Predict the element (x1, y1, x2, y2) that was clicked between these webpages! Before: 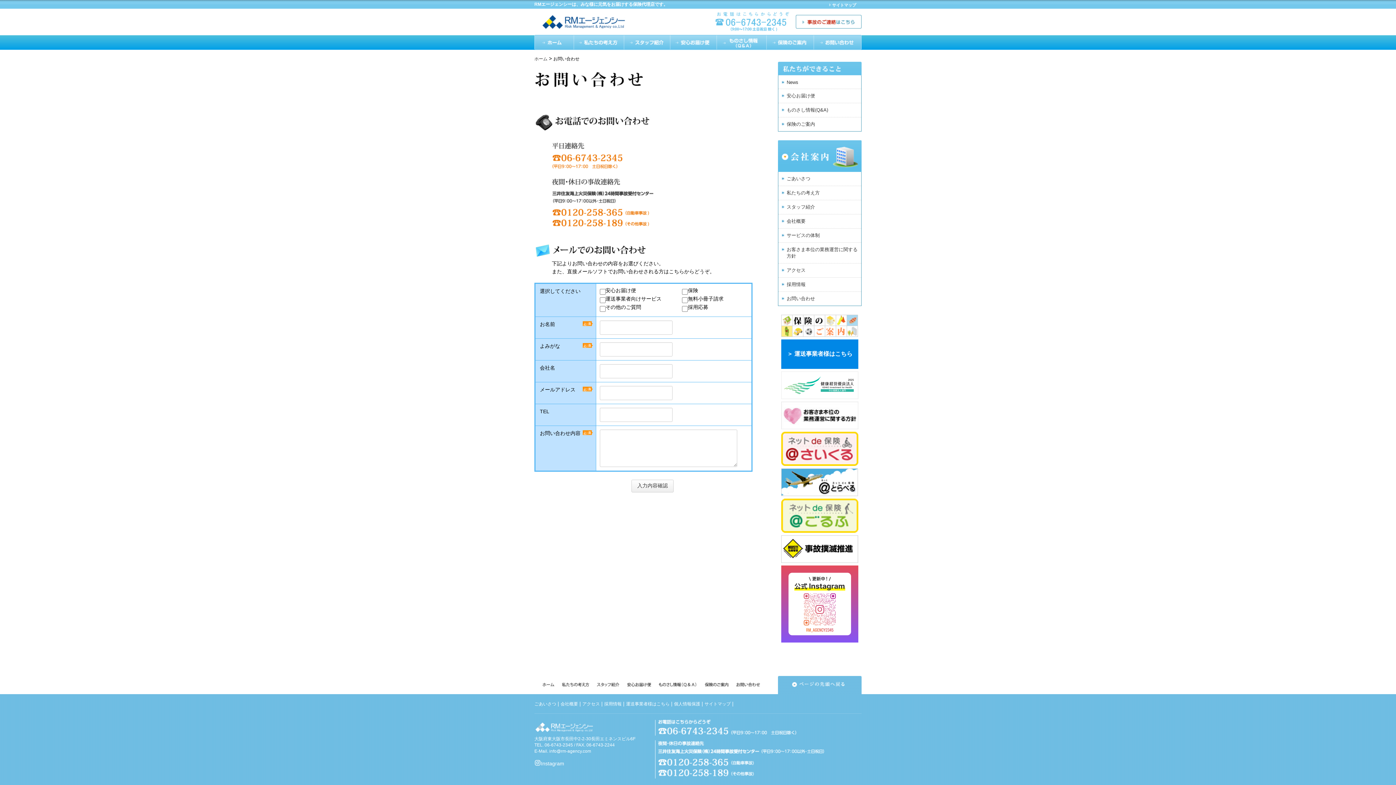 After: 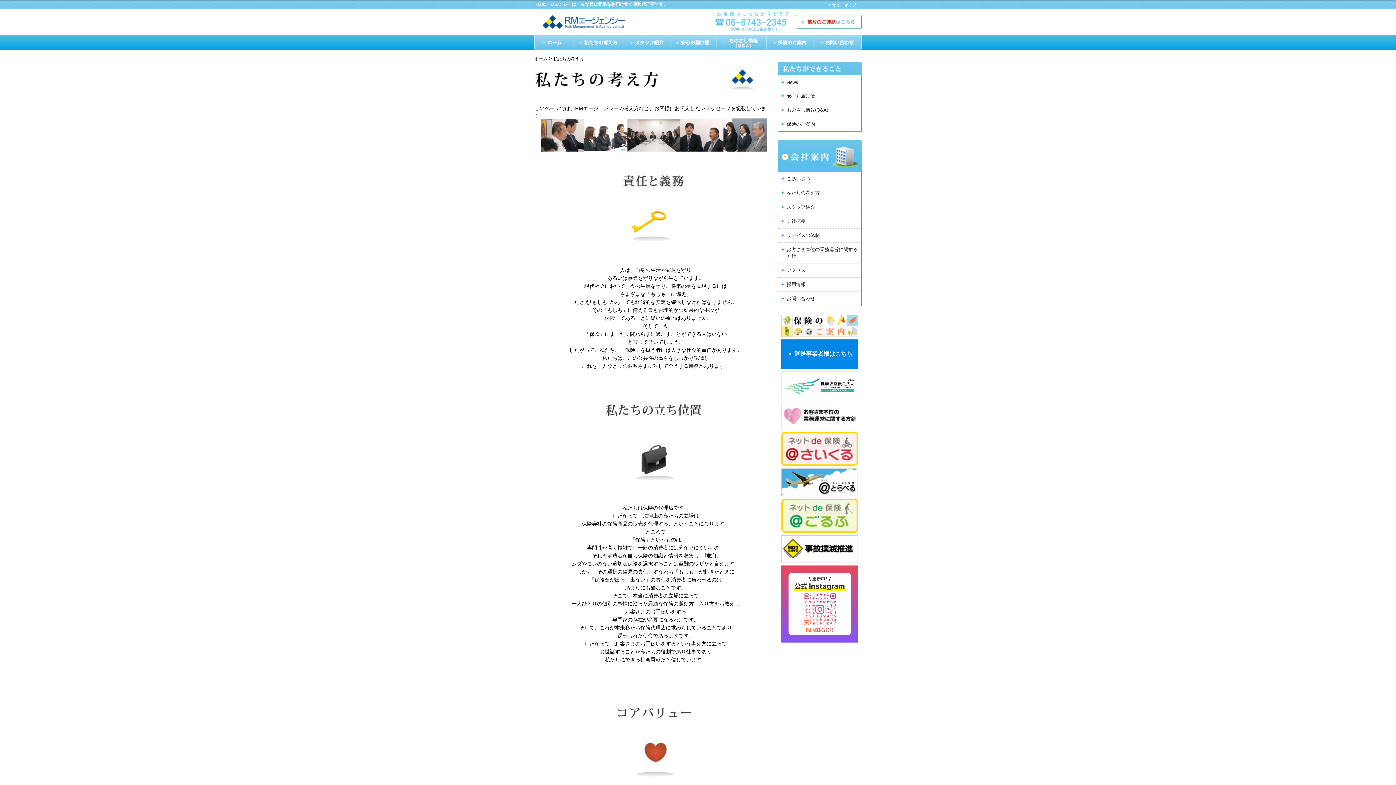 Action: bbox: (573, 34, 624, 49) label: 私たちの考え方